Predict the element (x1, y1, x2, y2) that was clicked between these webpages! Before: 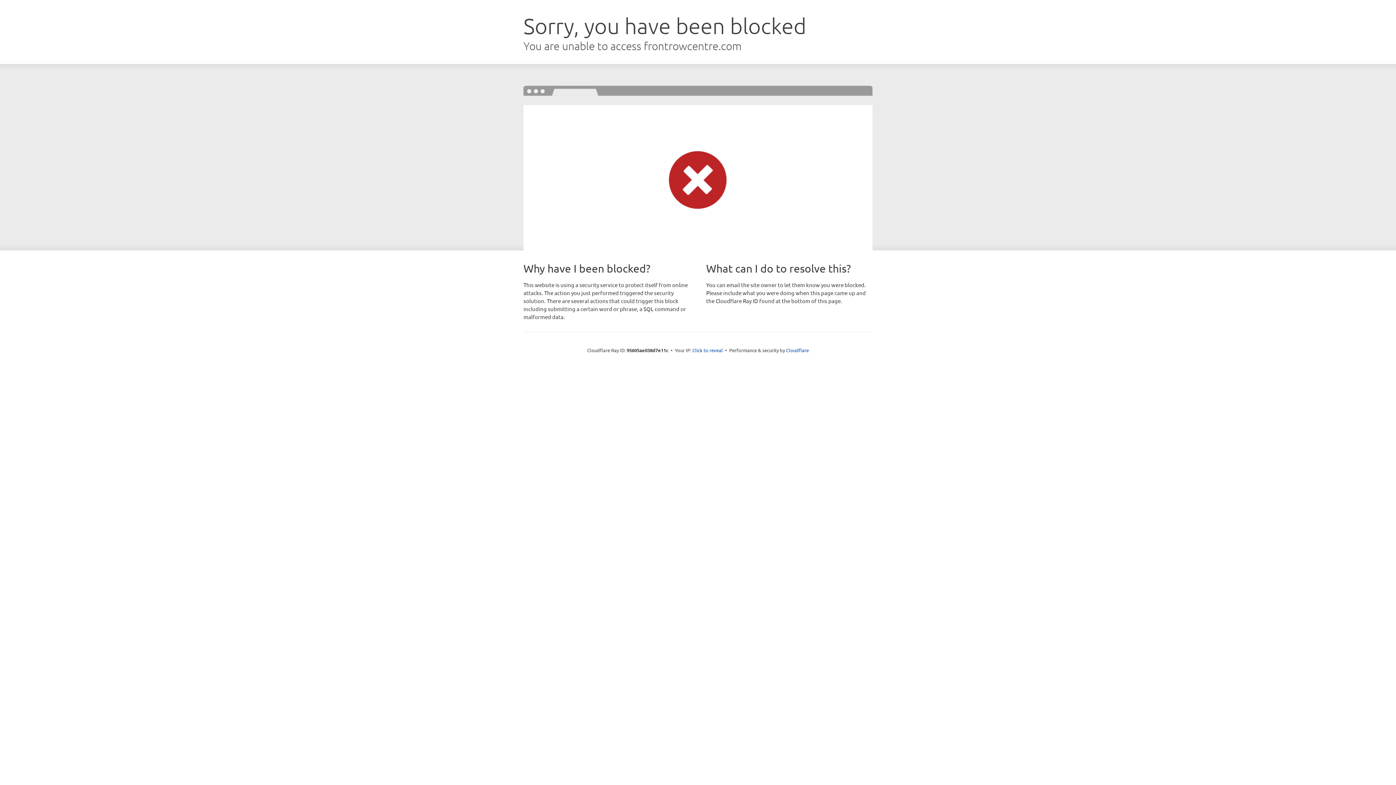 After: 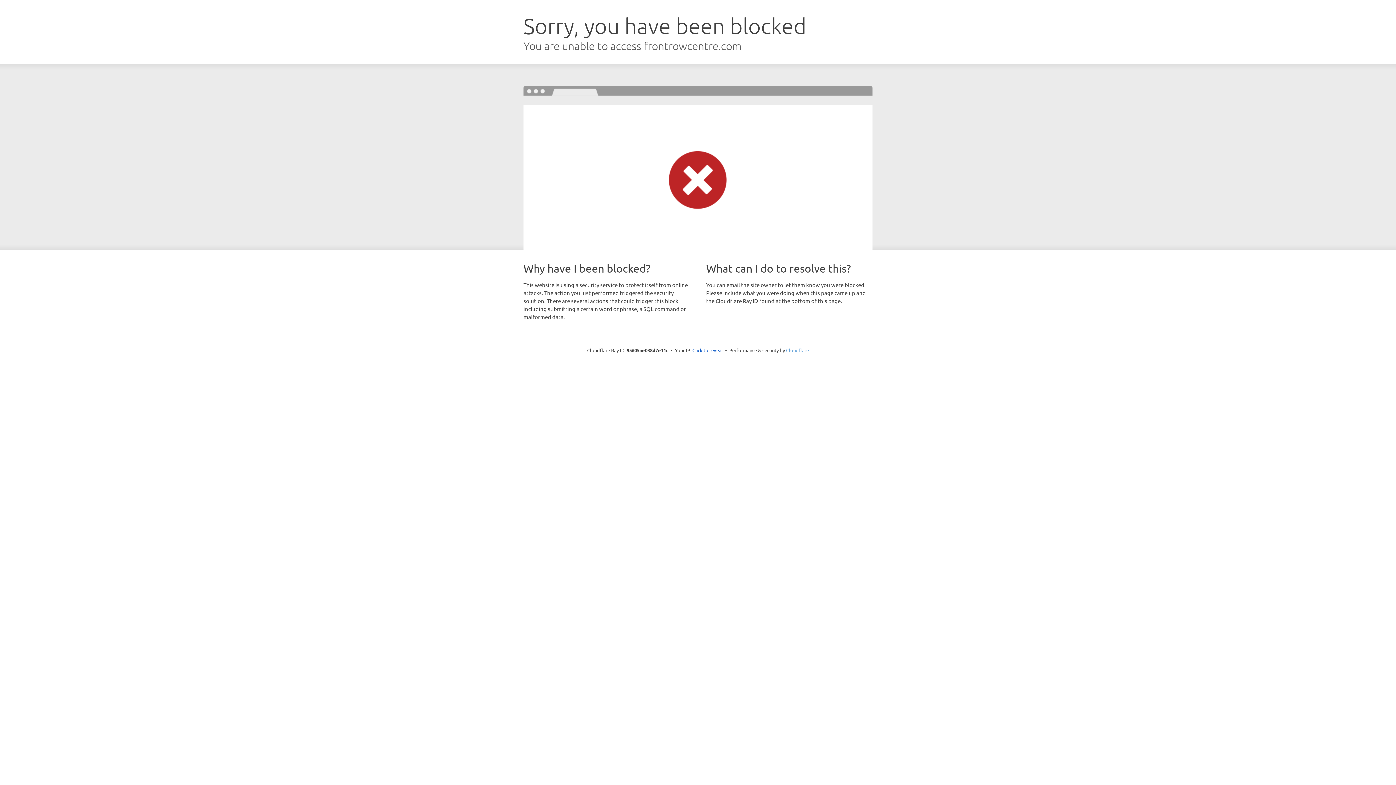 Action: label: Cloudflare bbox: (786, 347, 809, 353)